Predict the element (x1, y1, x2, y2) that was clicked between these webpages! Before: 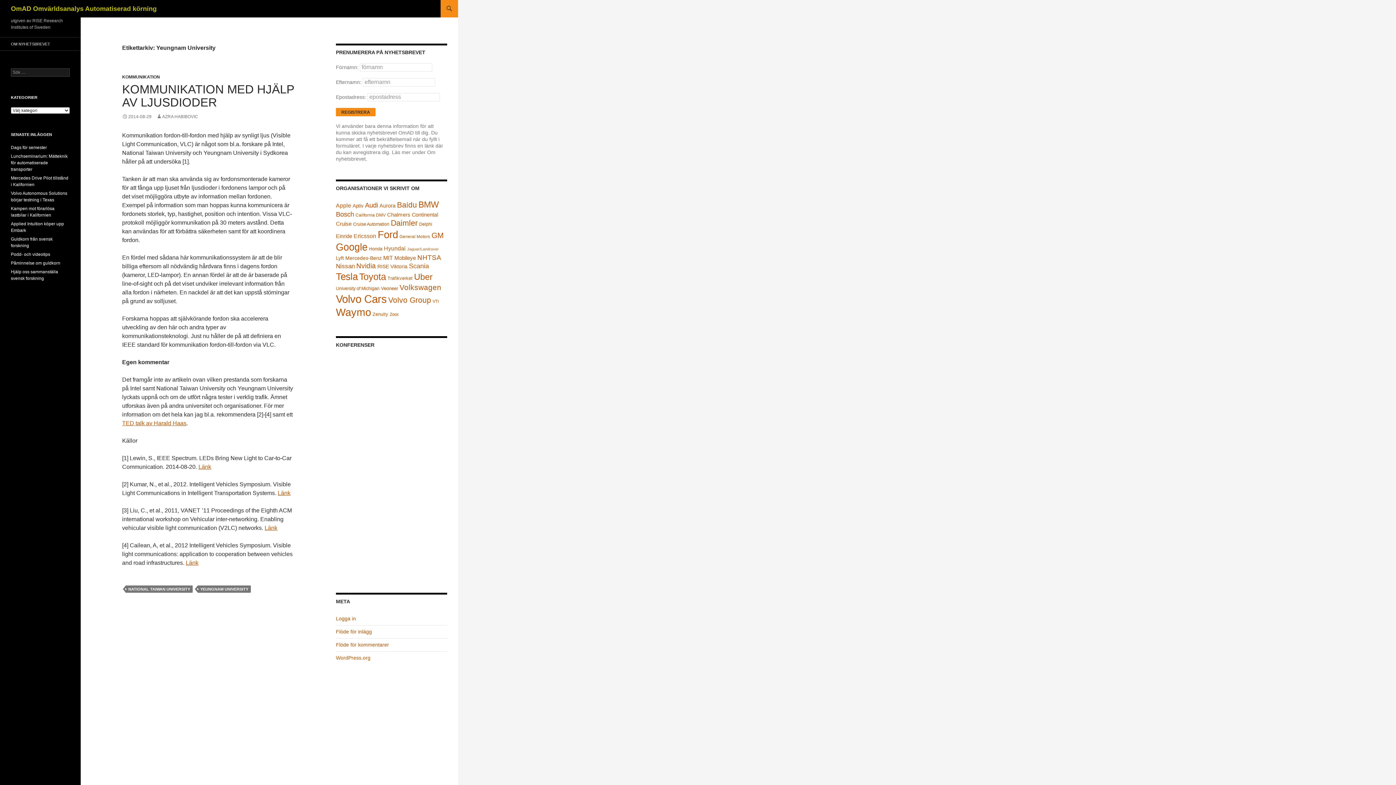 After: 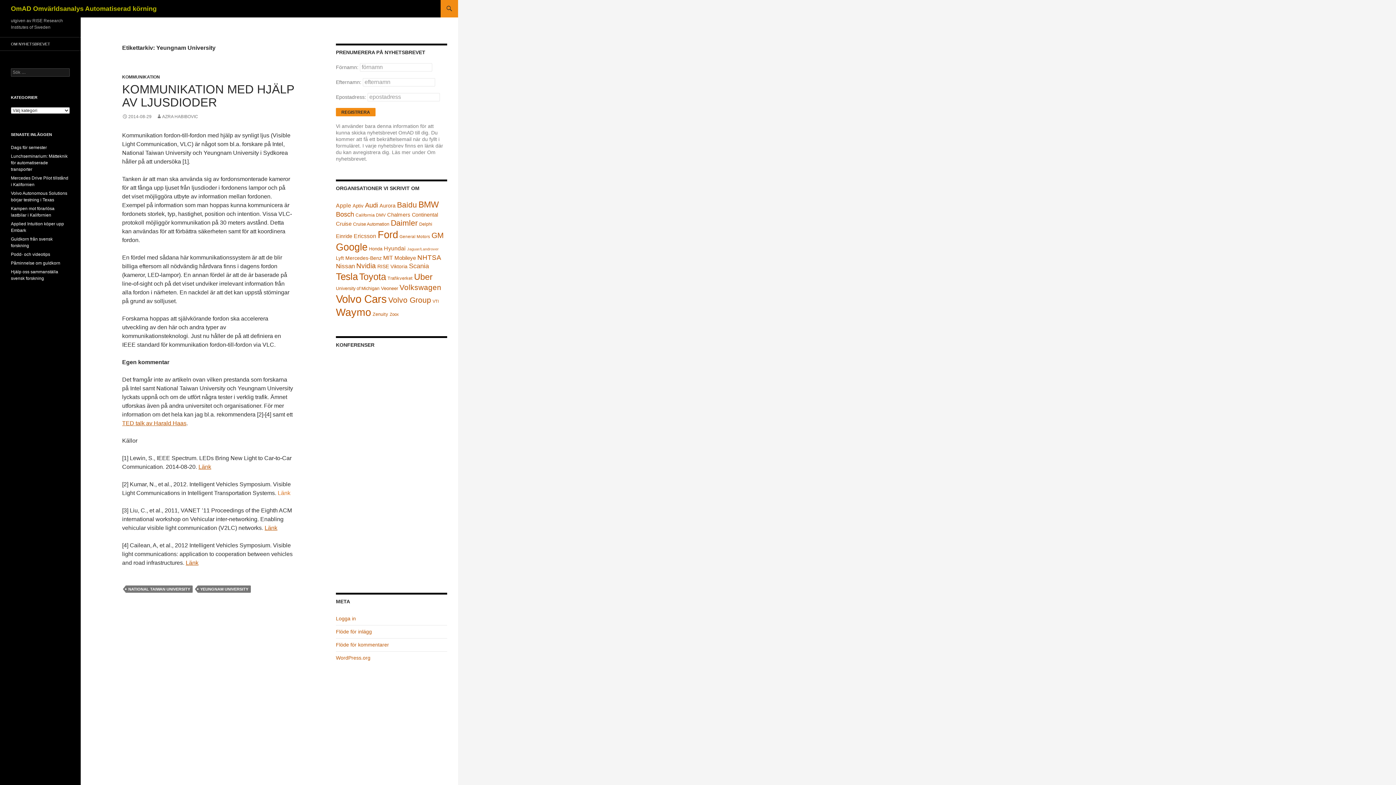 Action: bbox: (277, 490, 290, 496) label: Länk